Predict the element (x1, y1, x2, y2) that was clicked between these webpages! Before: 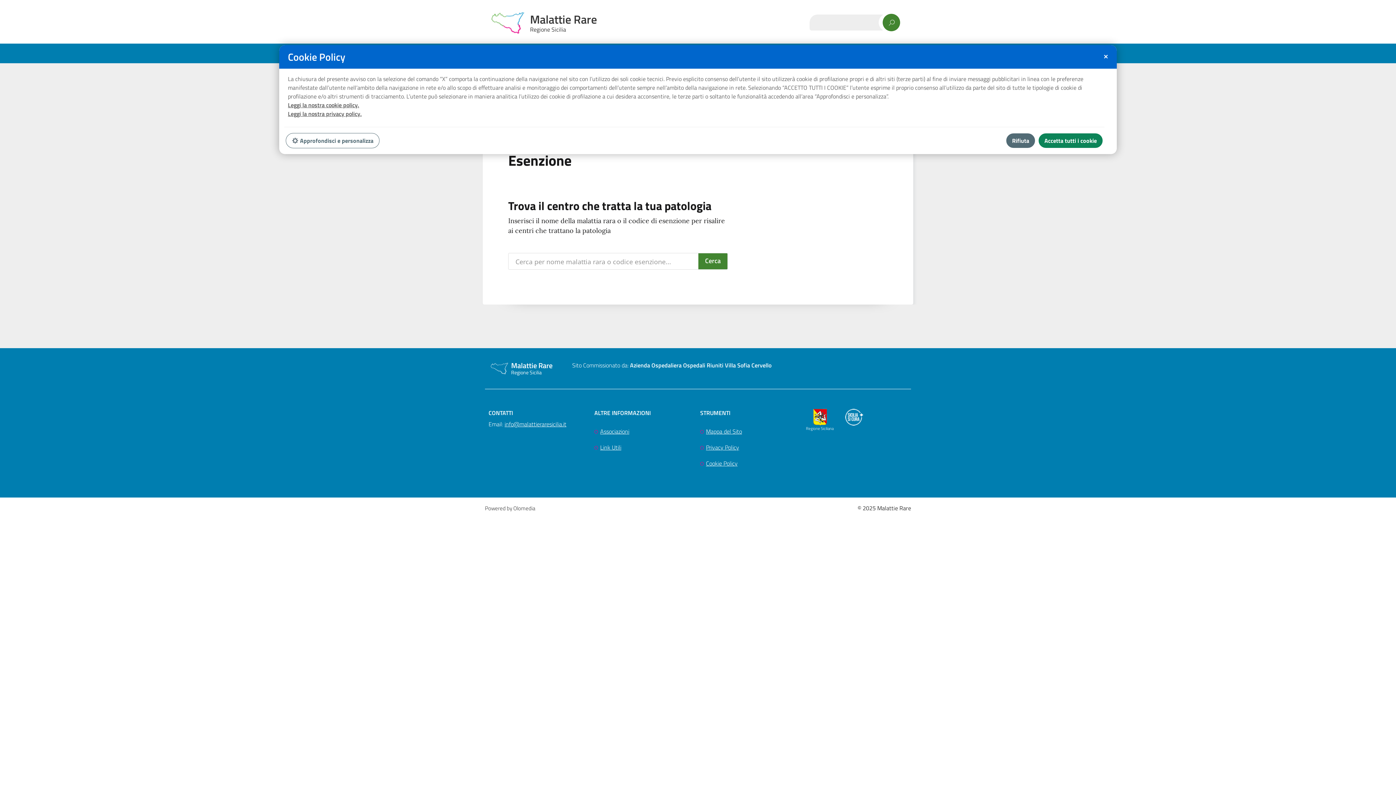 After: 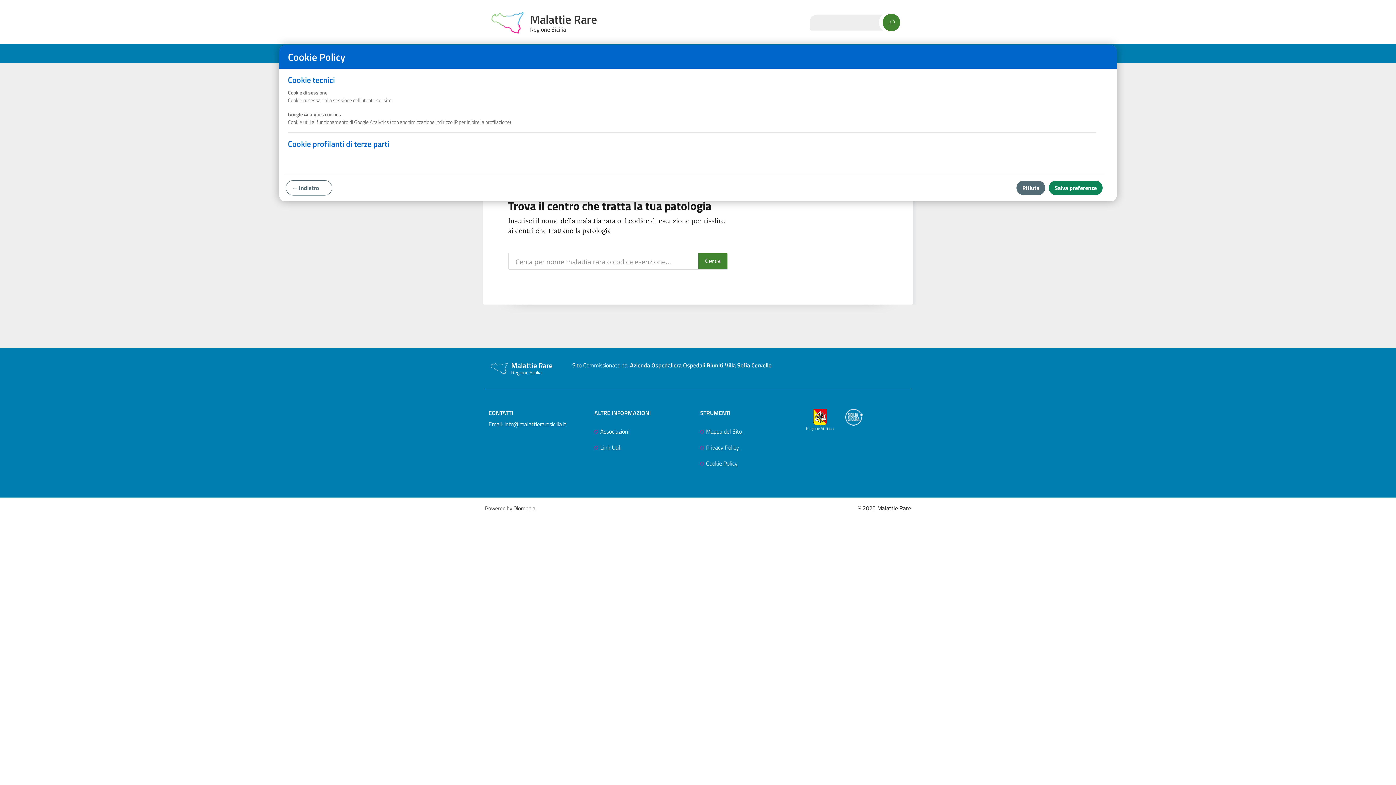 Action: label:  Approfondisci e personalizza bbox: (285, 133, 379, 148)